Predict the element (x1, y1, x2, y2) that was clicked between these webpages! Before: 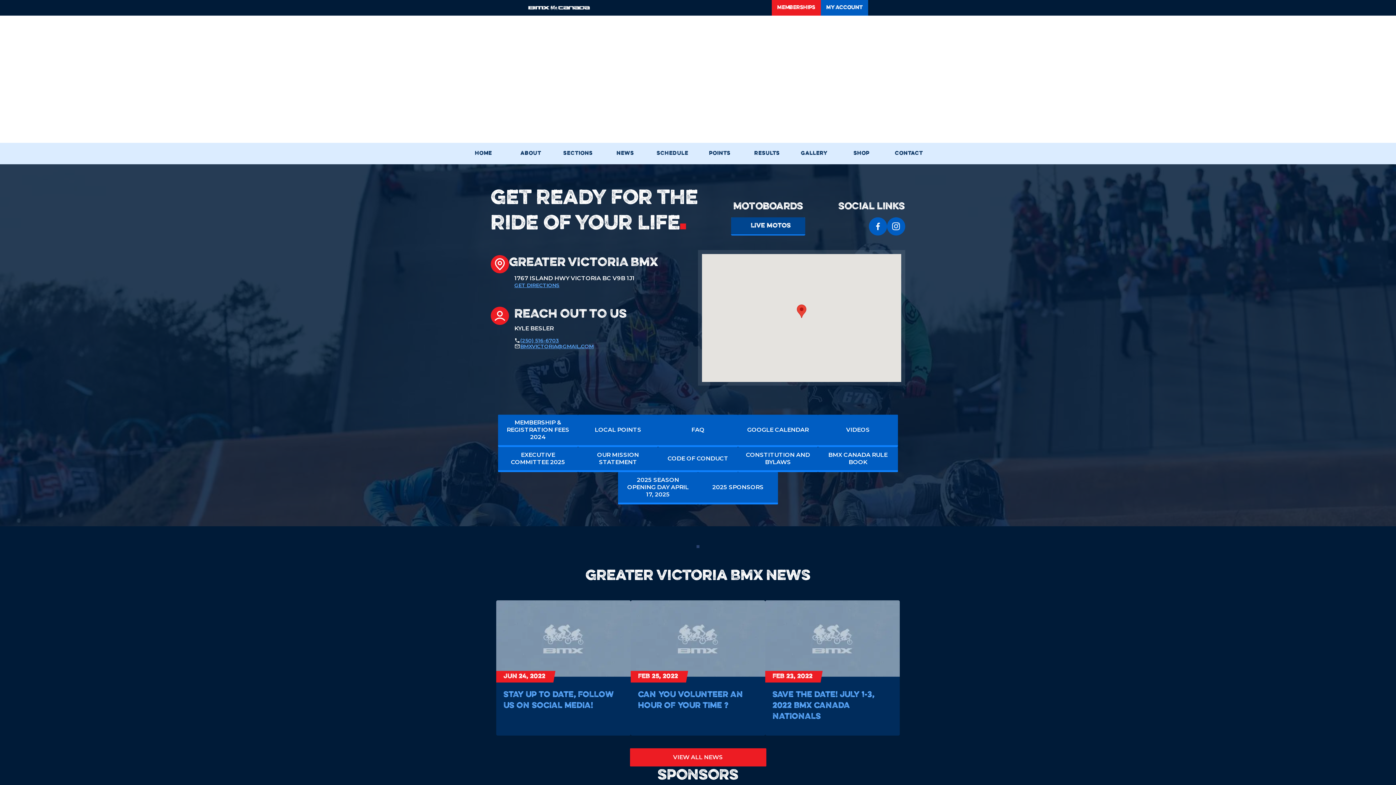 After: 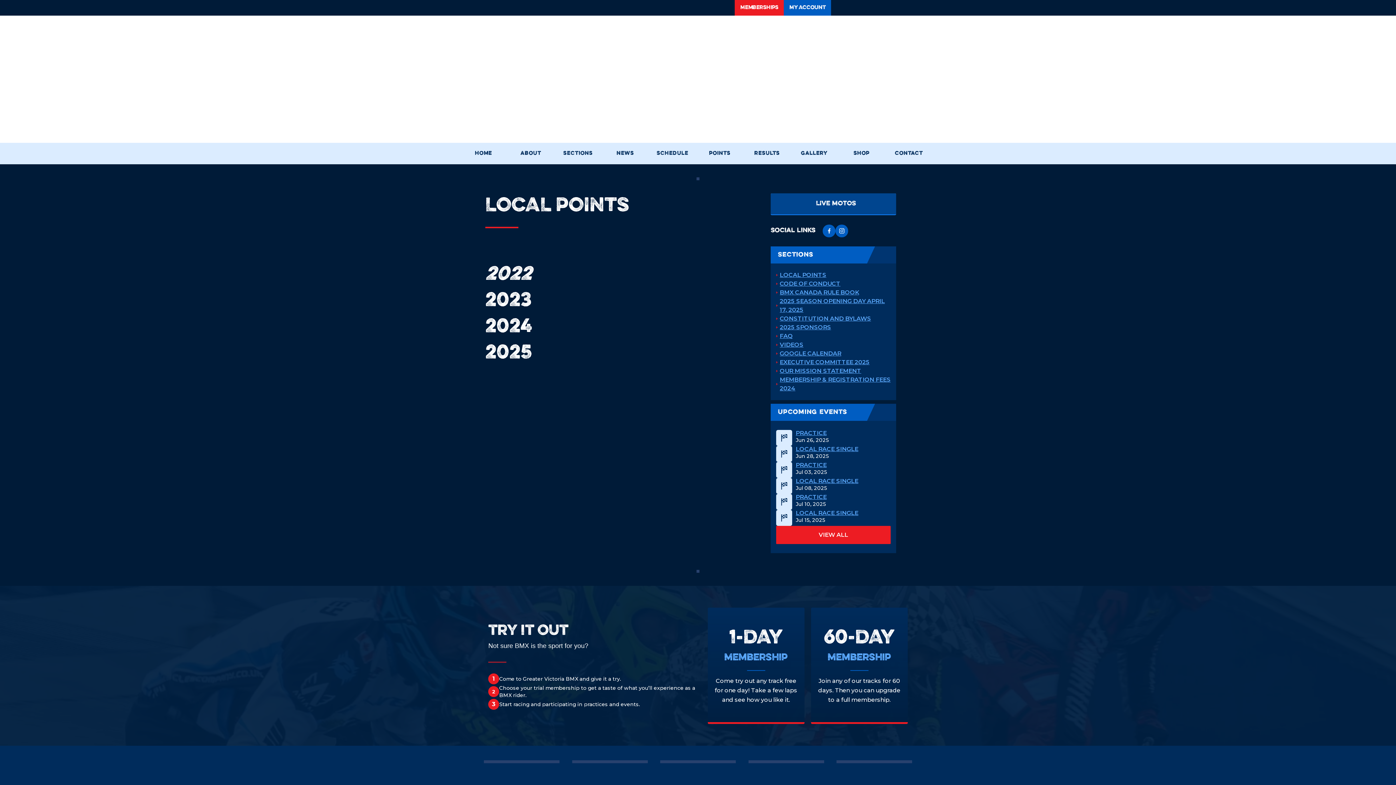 Action: bbox: (578, 382, 658, 414) label: LOCAL POINTS